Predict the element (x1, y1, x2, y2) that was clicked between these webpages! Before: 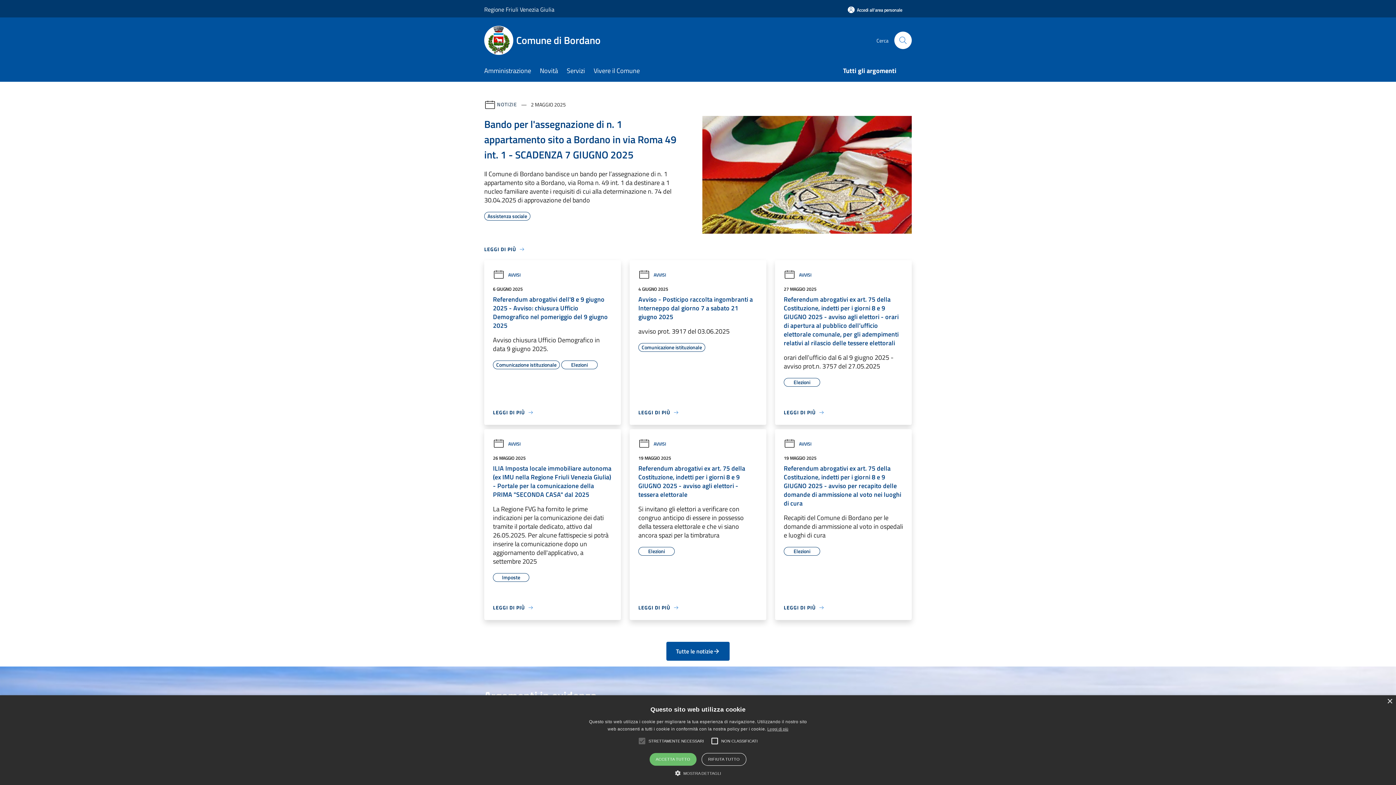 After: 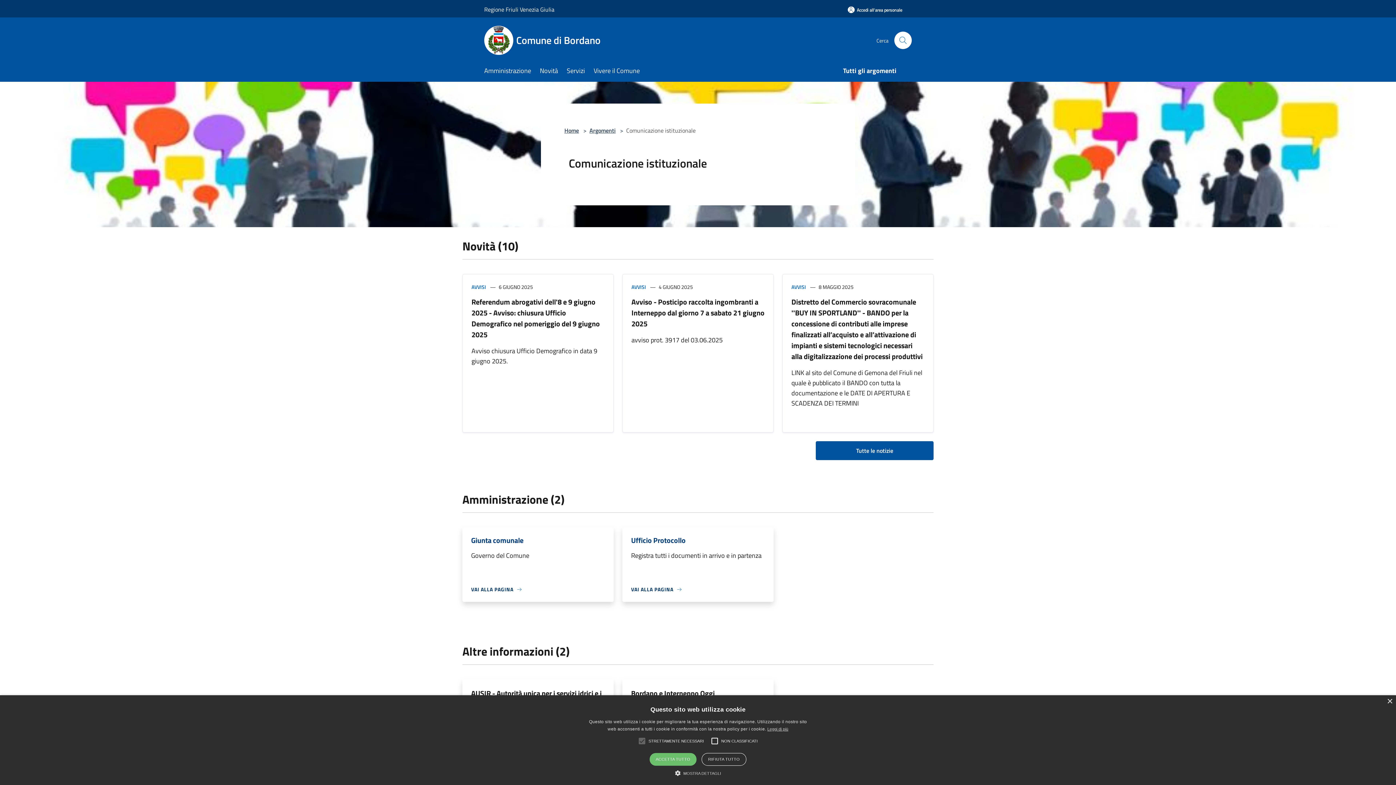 Action: bbox: (638, 343, 705, 352) label: Comunicazione istituzionale